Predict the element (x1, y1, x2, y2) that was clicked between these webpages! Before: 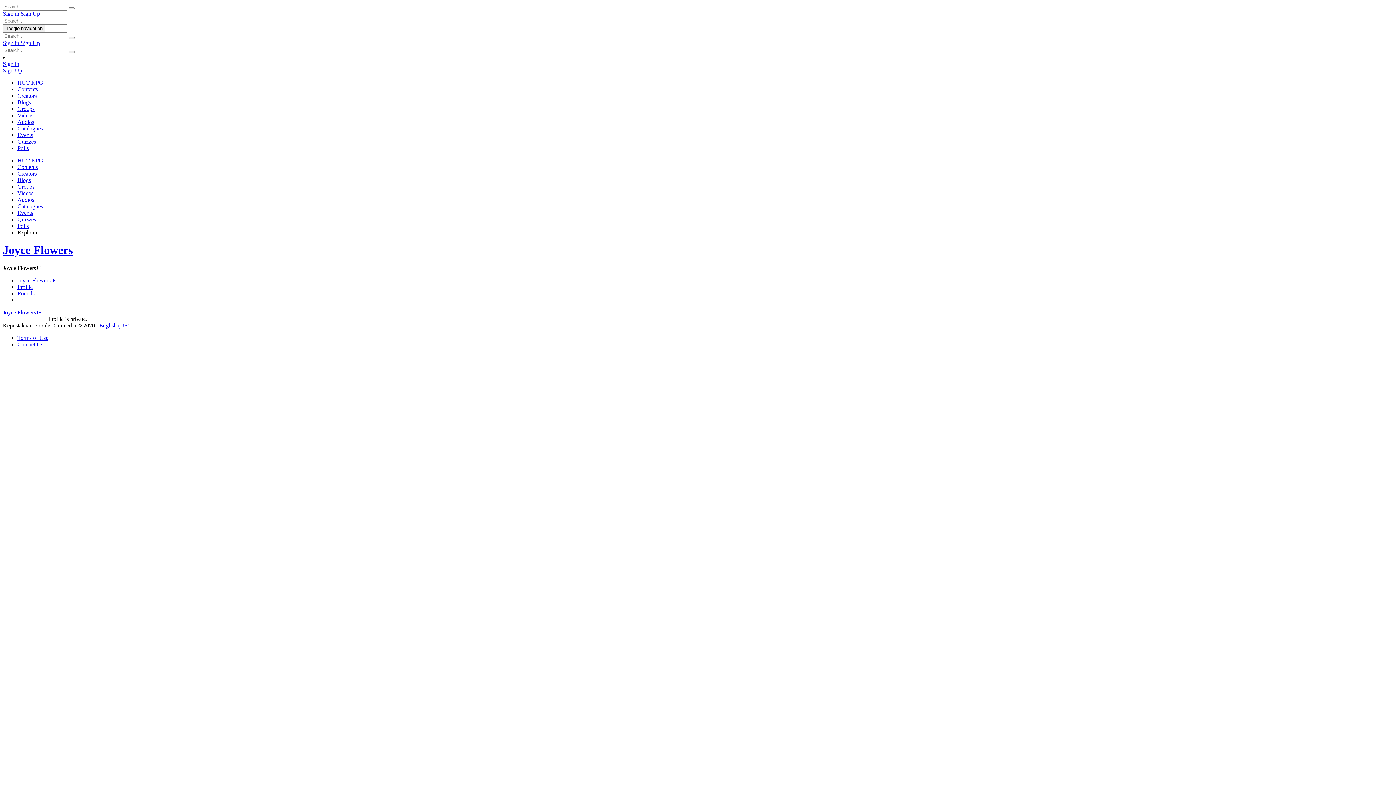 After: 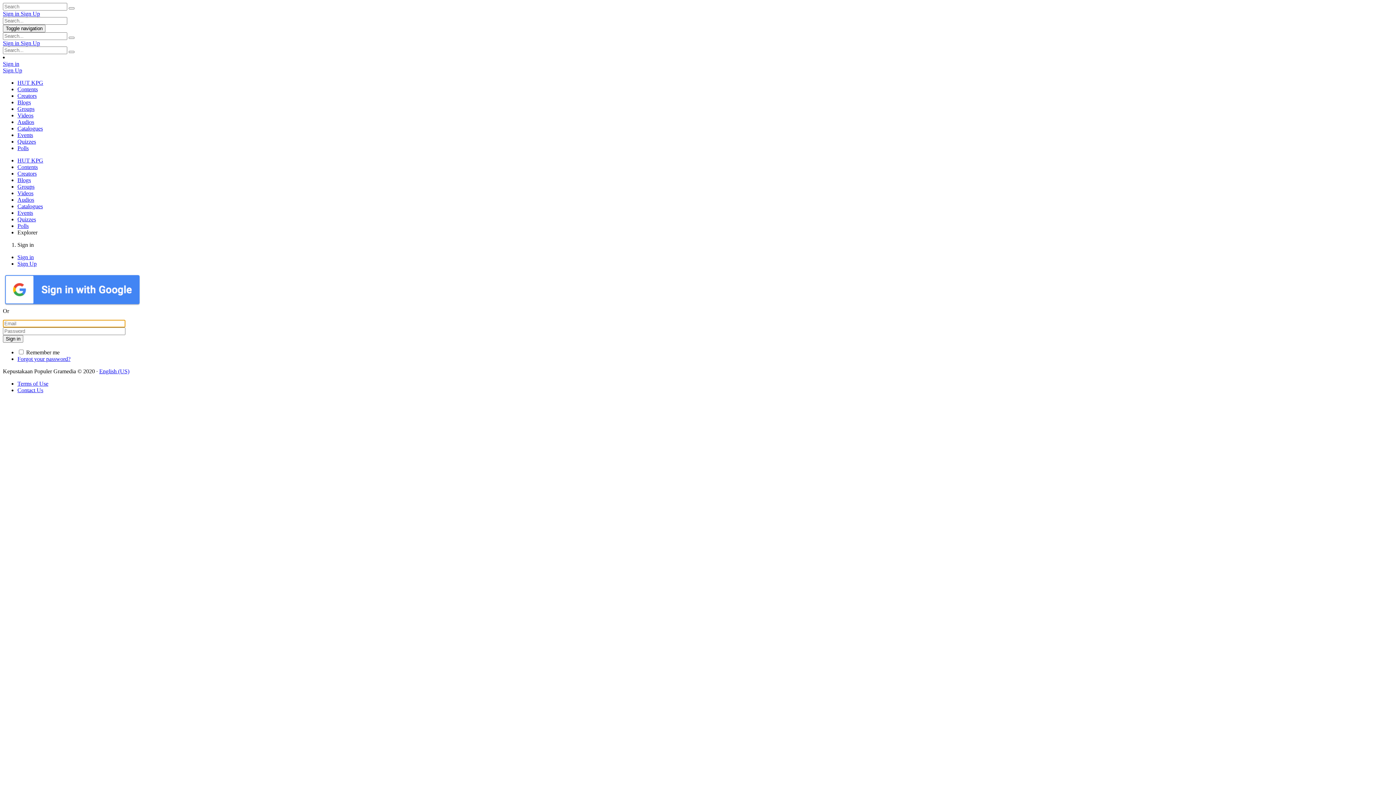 Action: label: Polls bbox: (17, 222, 28, 229)